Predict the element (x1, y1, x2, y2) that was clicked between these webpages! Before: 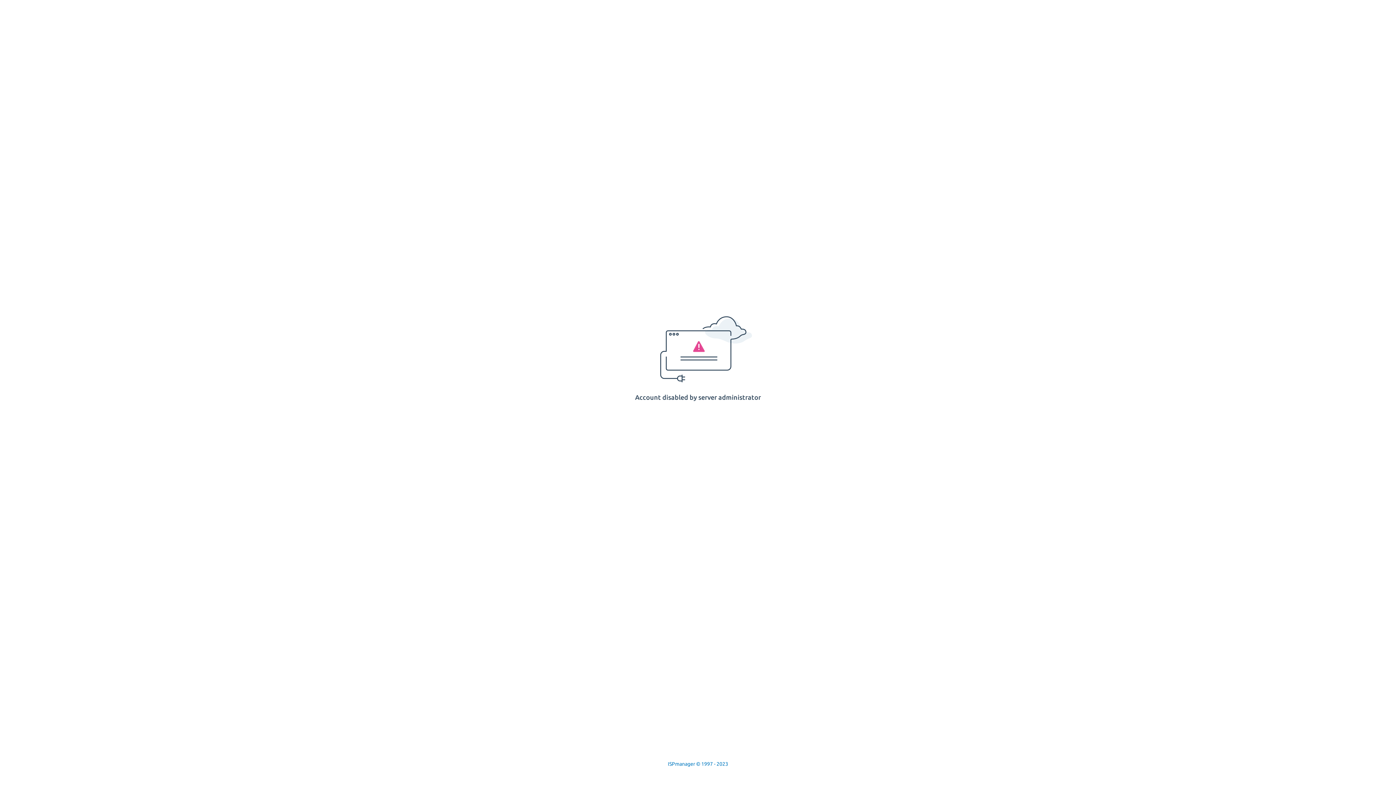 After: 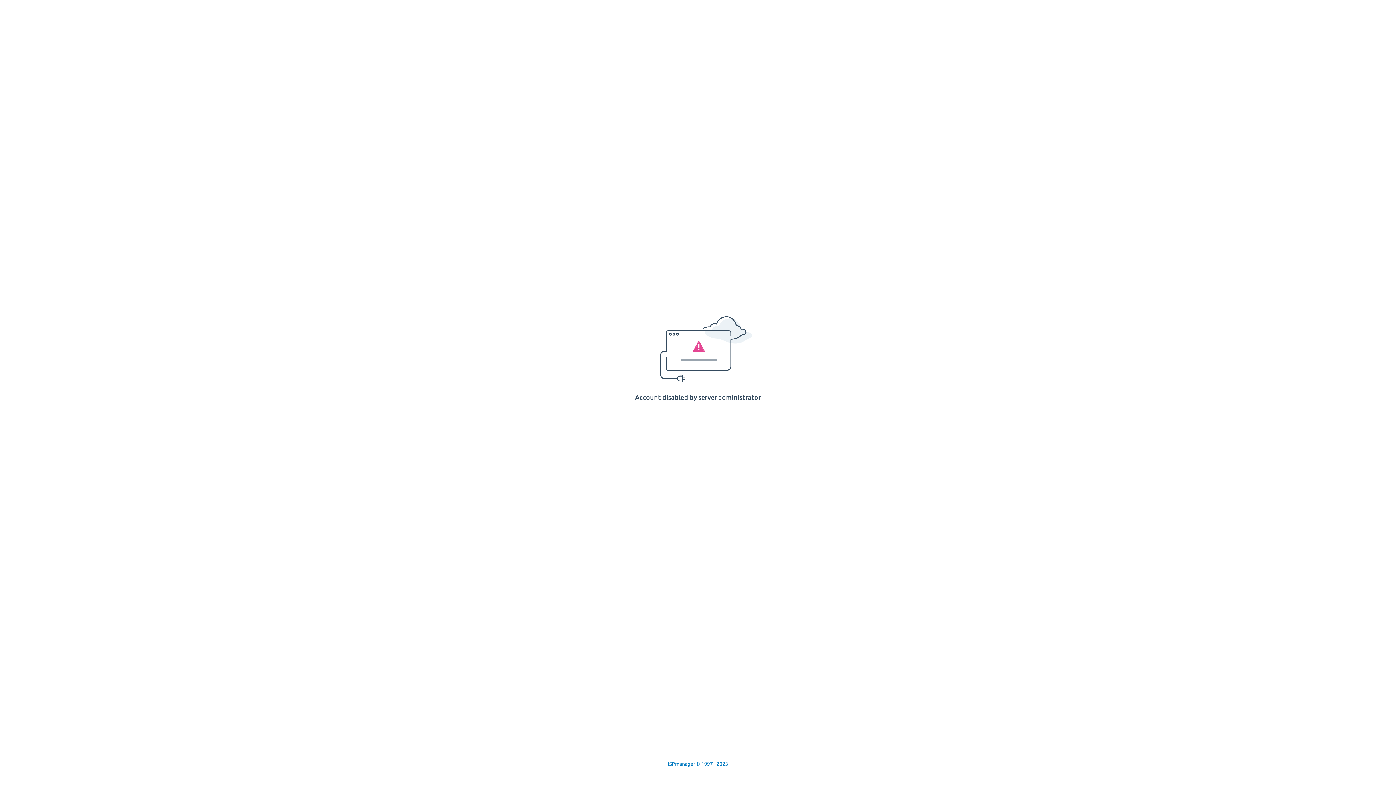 Action: bbox: (668, 761, 728, 767) label: ISPmanager © 1997 - 2023